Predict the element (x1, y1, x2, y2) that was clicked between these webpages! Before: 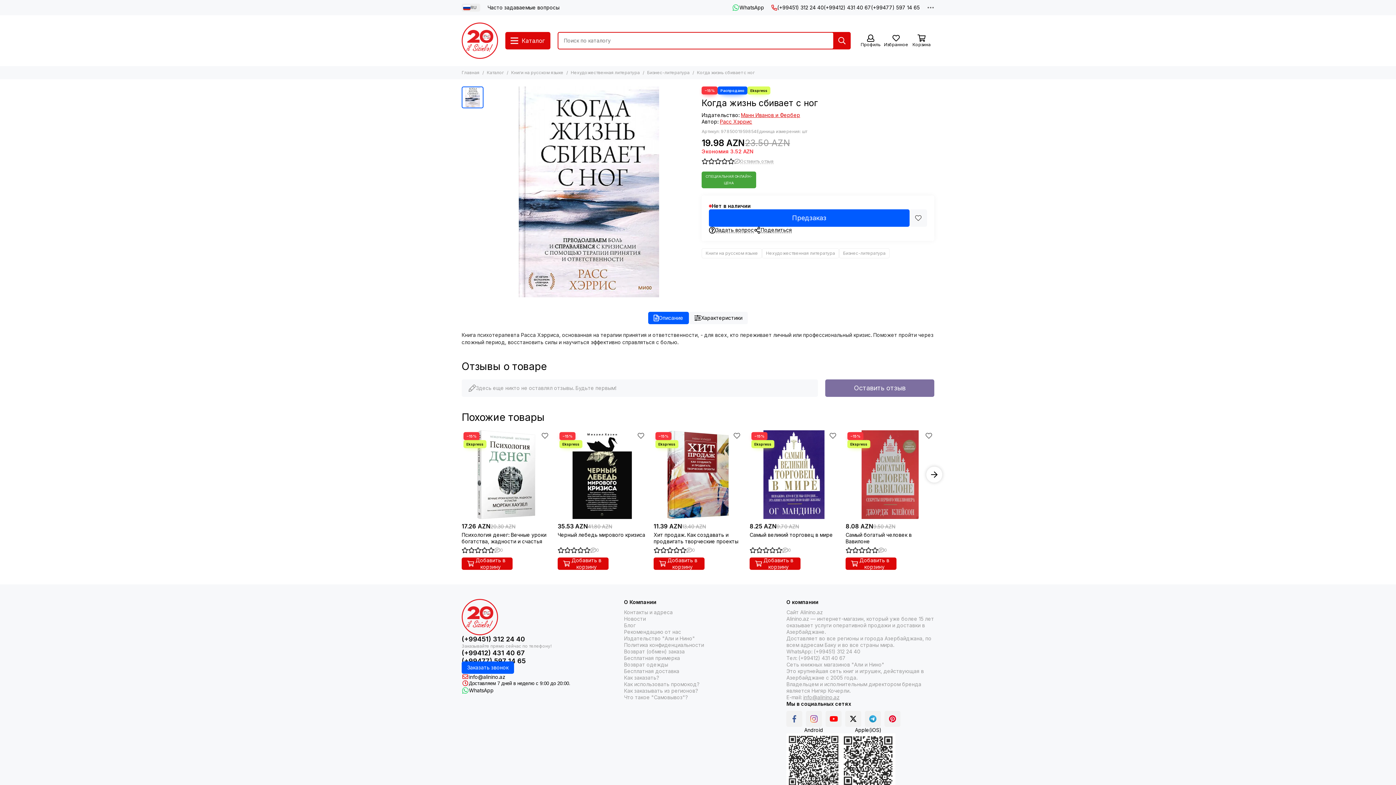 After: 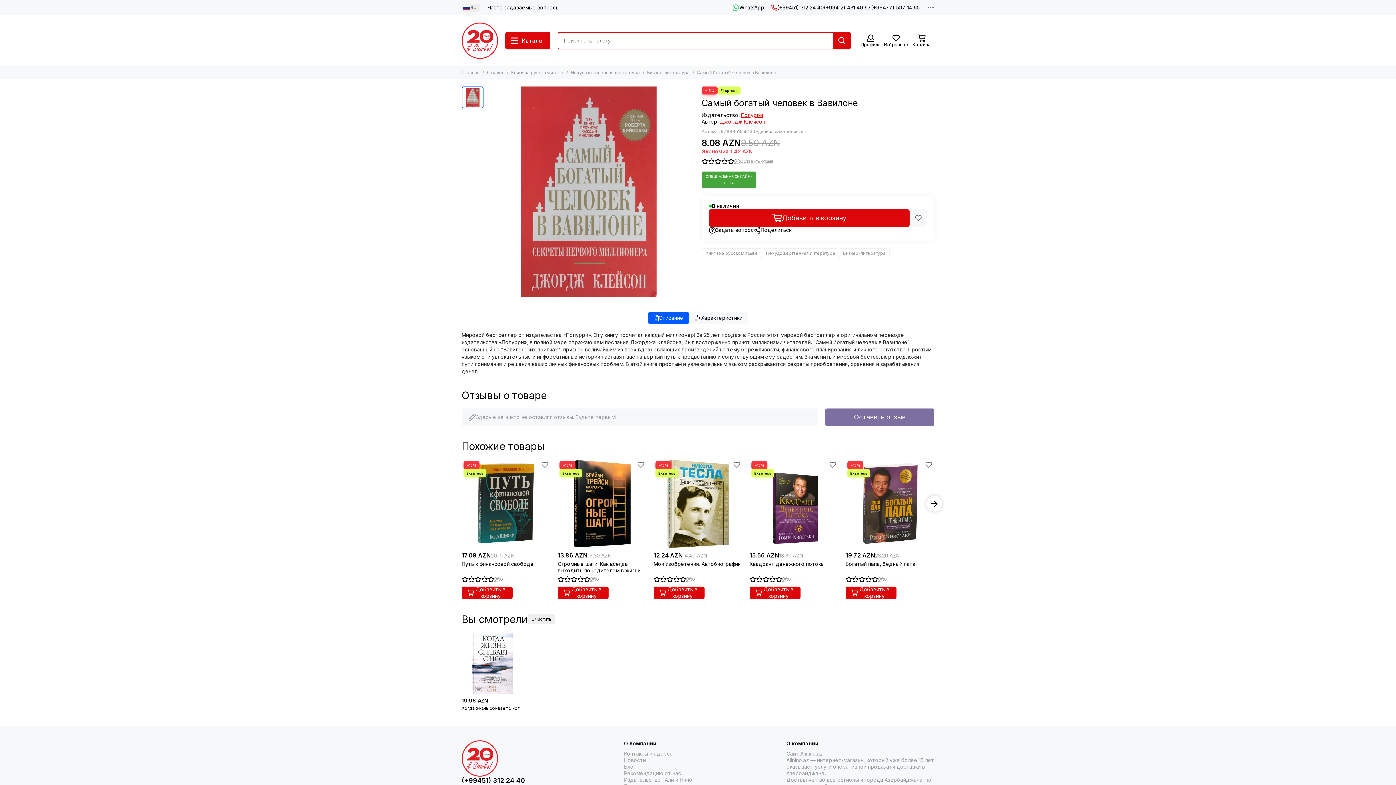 Action: label: Самый богатый человек в Вавилоне bbox: (845, 532, 934, 545)